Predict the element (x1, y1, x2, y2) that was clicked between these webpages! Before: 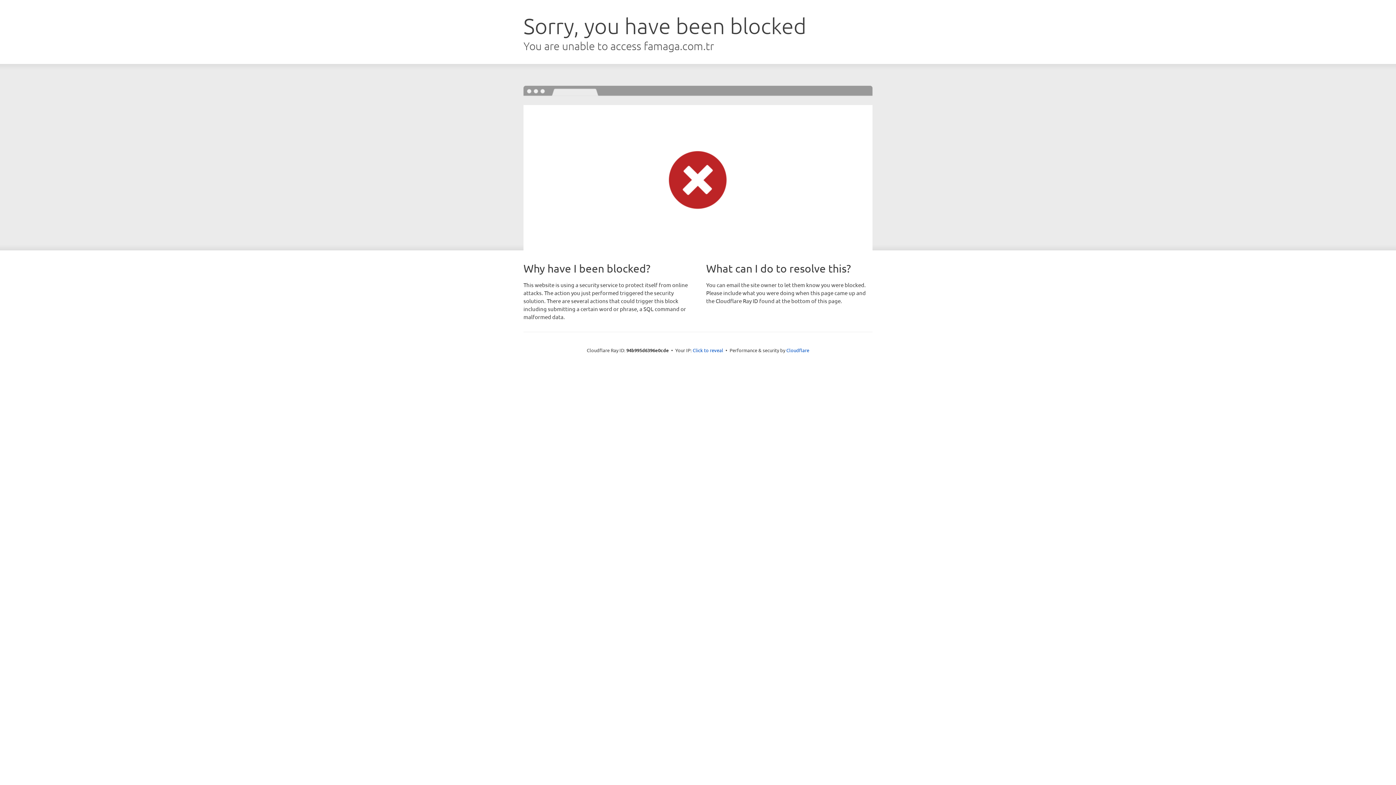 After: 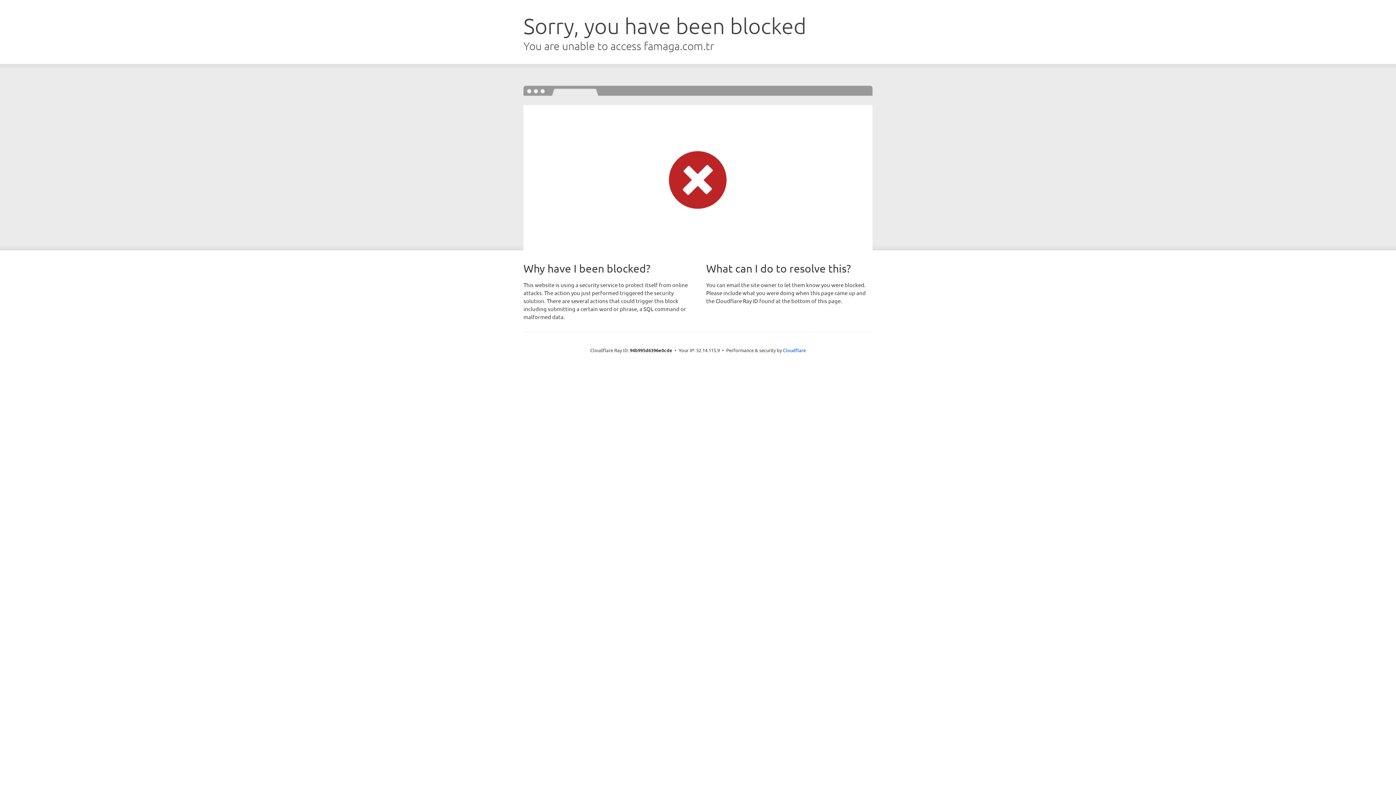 Action: bbox: (692, 346, 723, 353) label: Click to reveal